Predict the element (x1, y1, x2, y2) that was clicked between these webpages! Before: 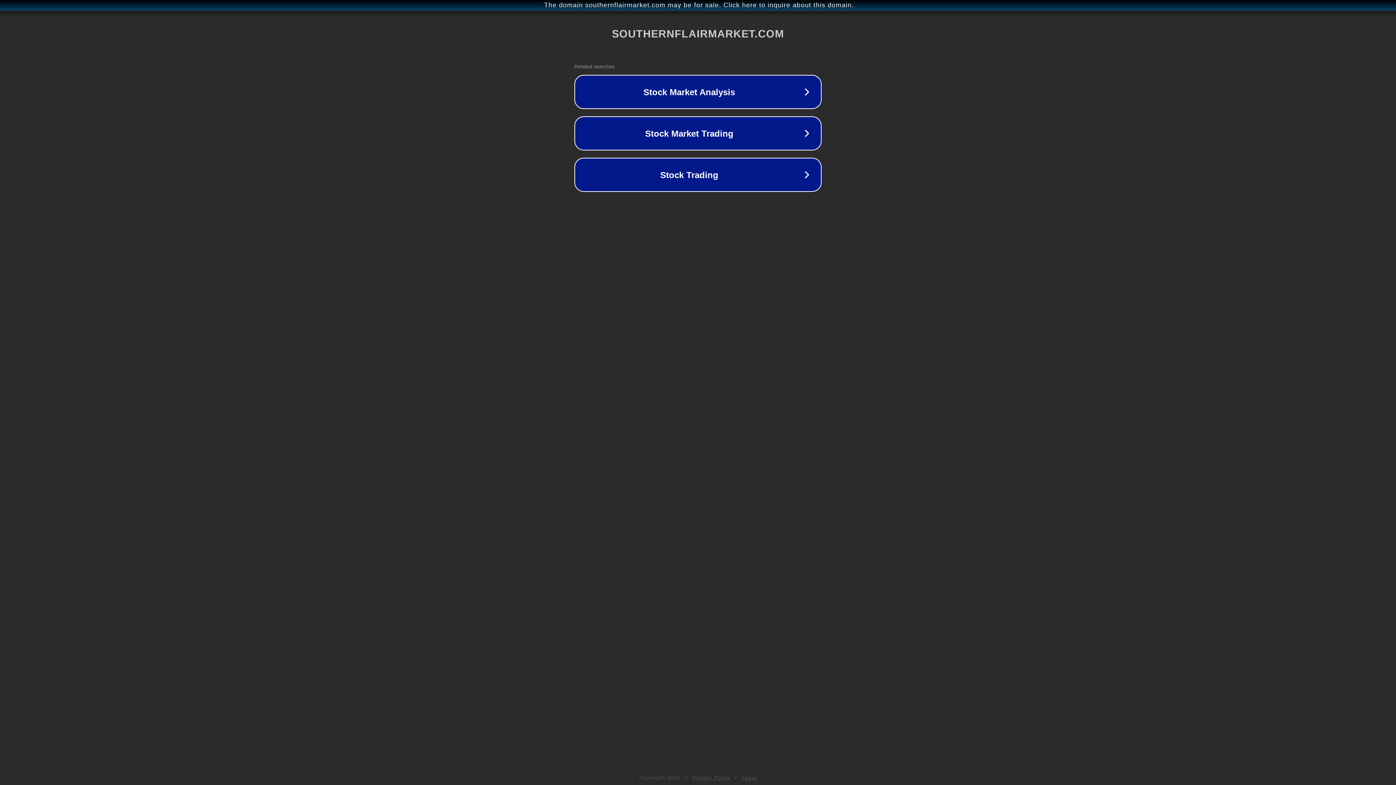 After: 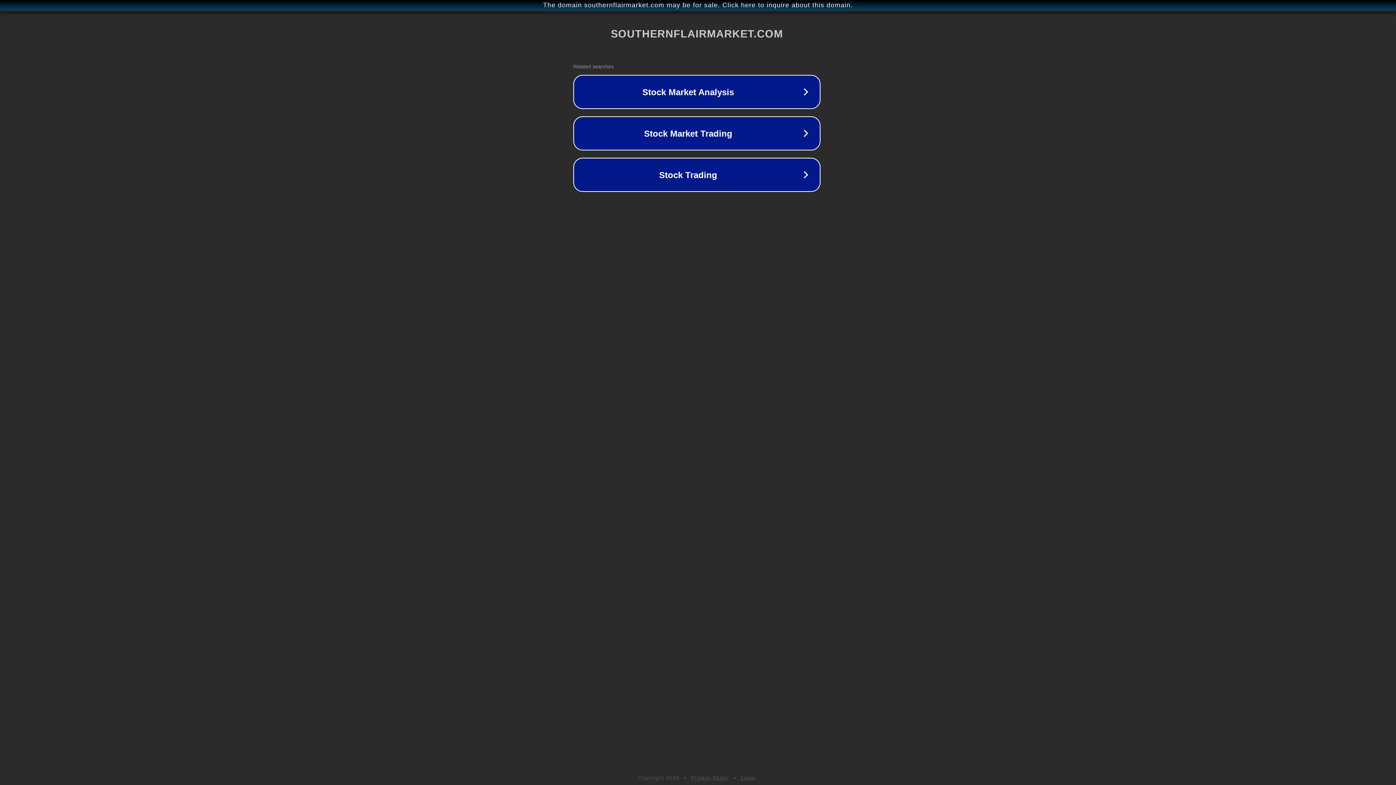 Action: bbox: (1, 1, 1397, 9) label: The domain southernflairmarket.com may be for sale. Click here to inquire about this domain.